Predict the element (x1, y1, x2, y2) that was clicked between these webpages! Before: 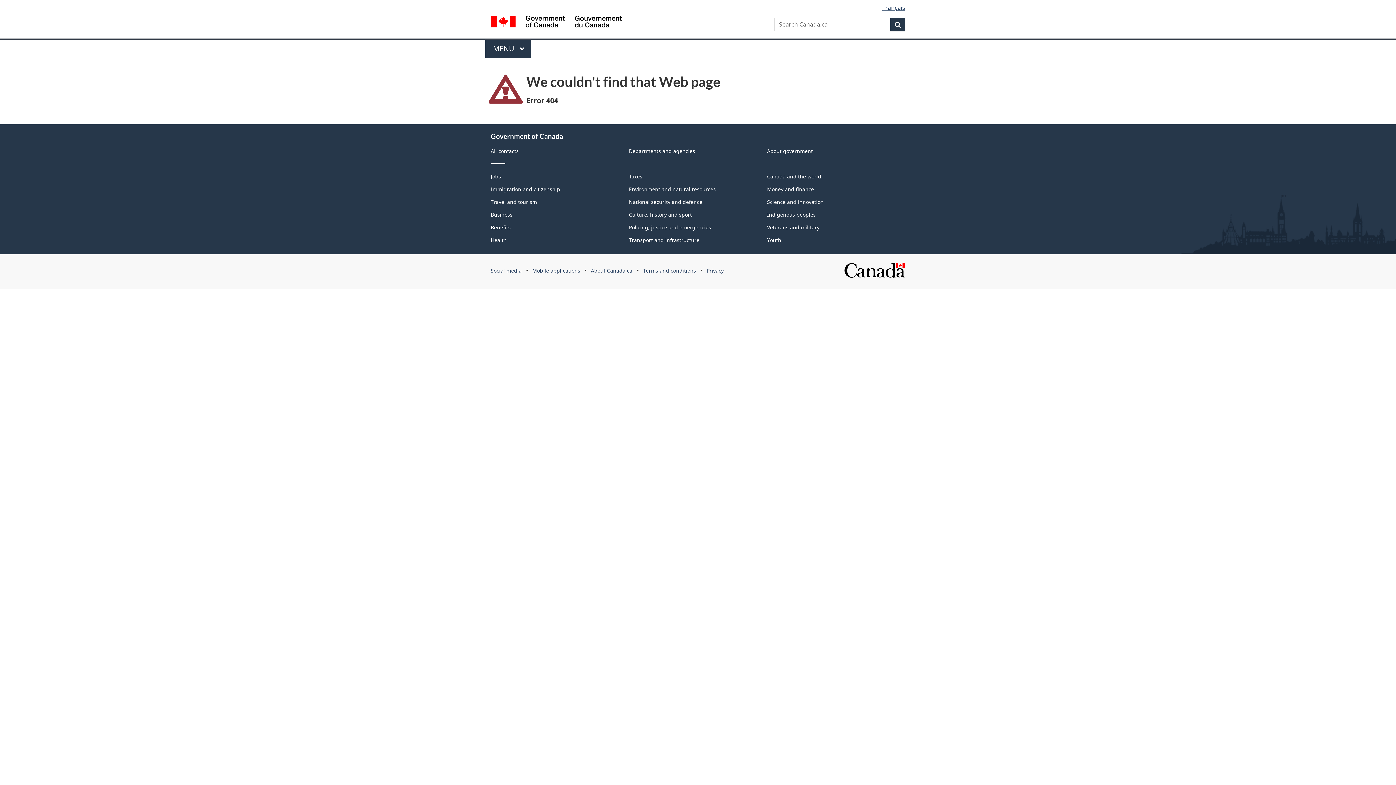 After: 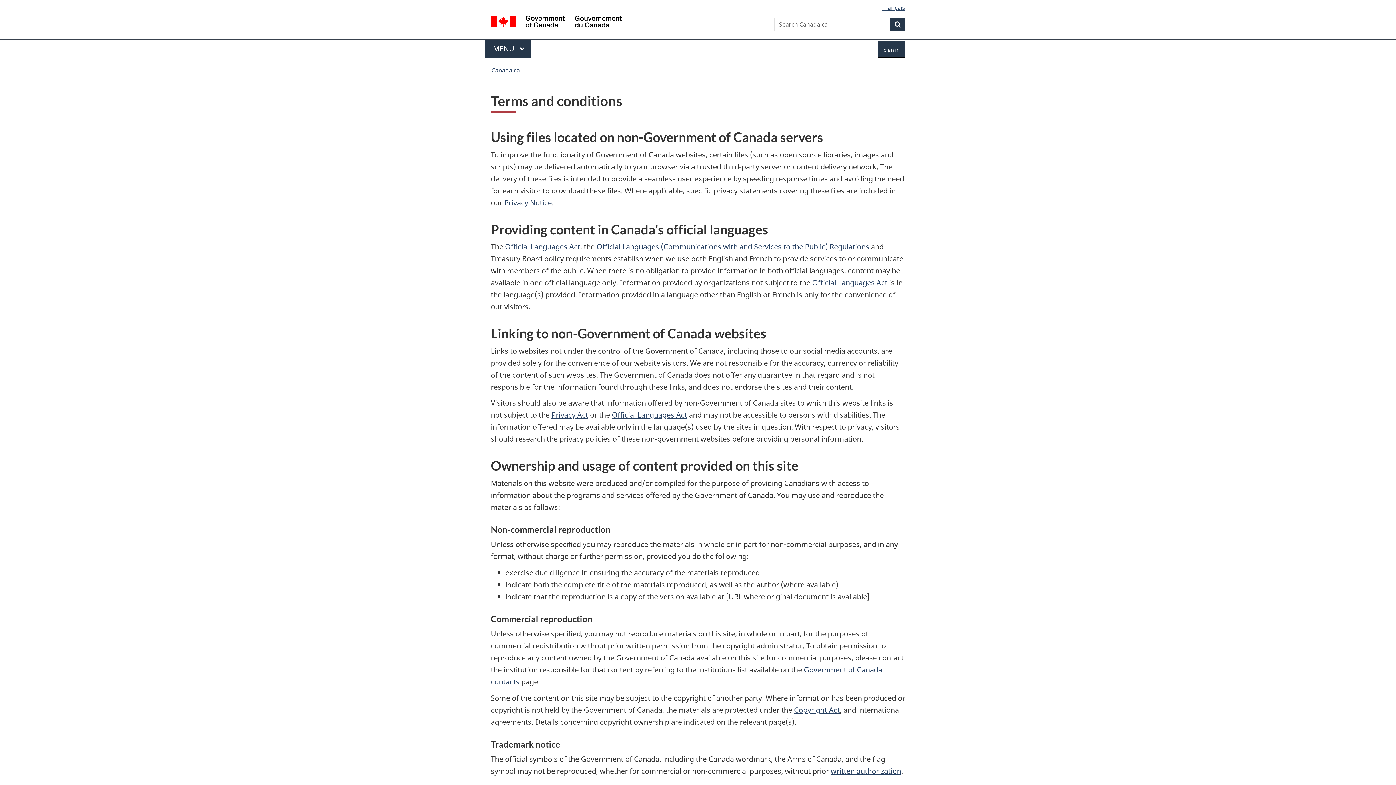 Action: bbox: (643, 267, 696, 274) label: Terms and conditions